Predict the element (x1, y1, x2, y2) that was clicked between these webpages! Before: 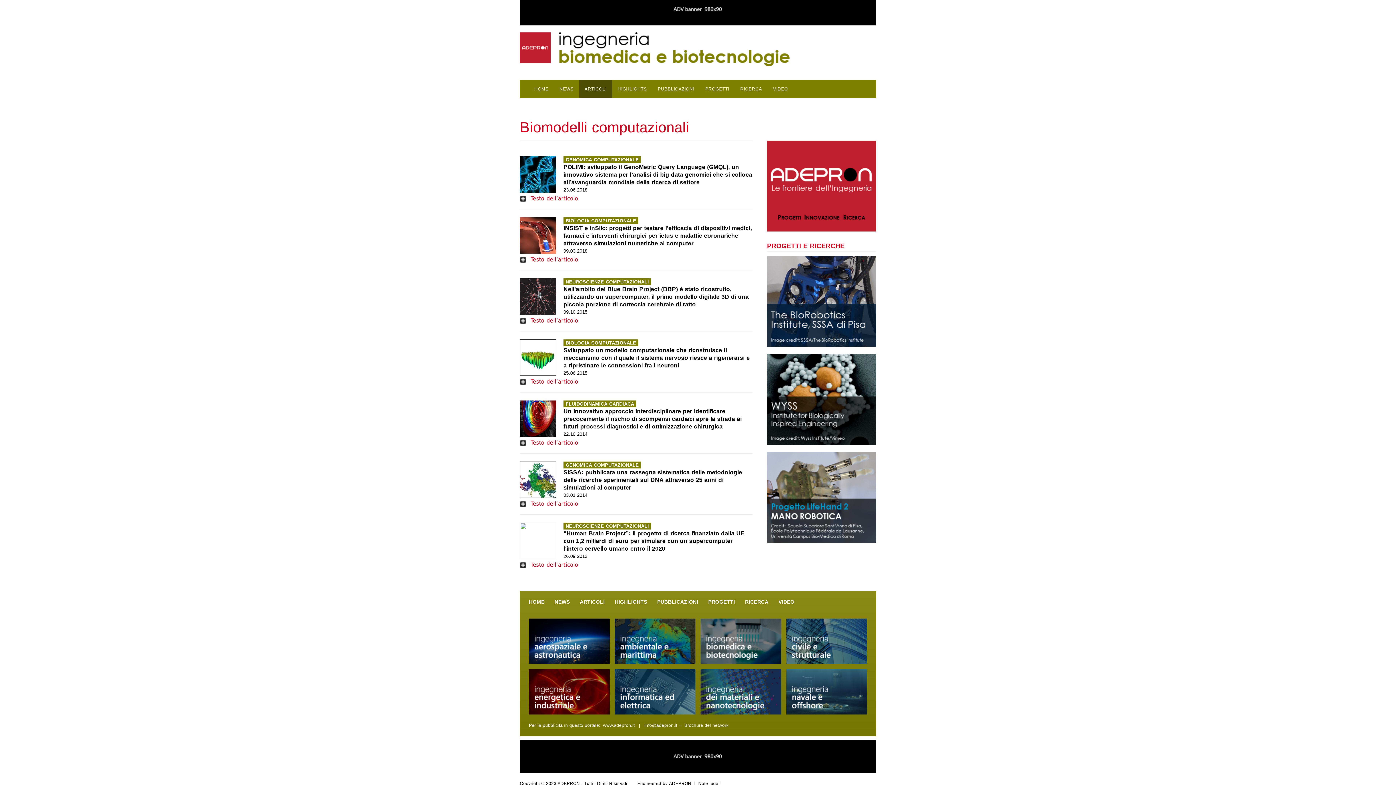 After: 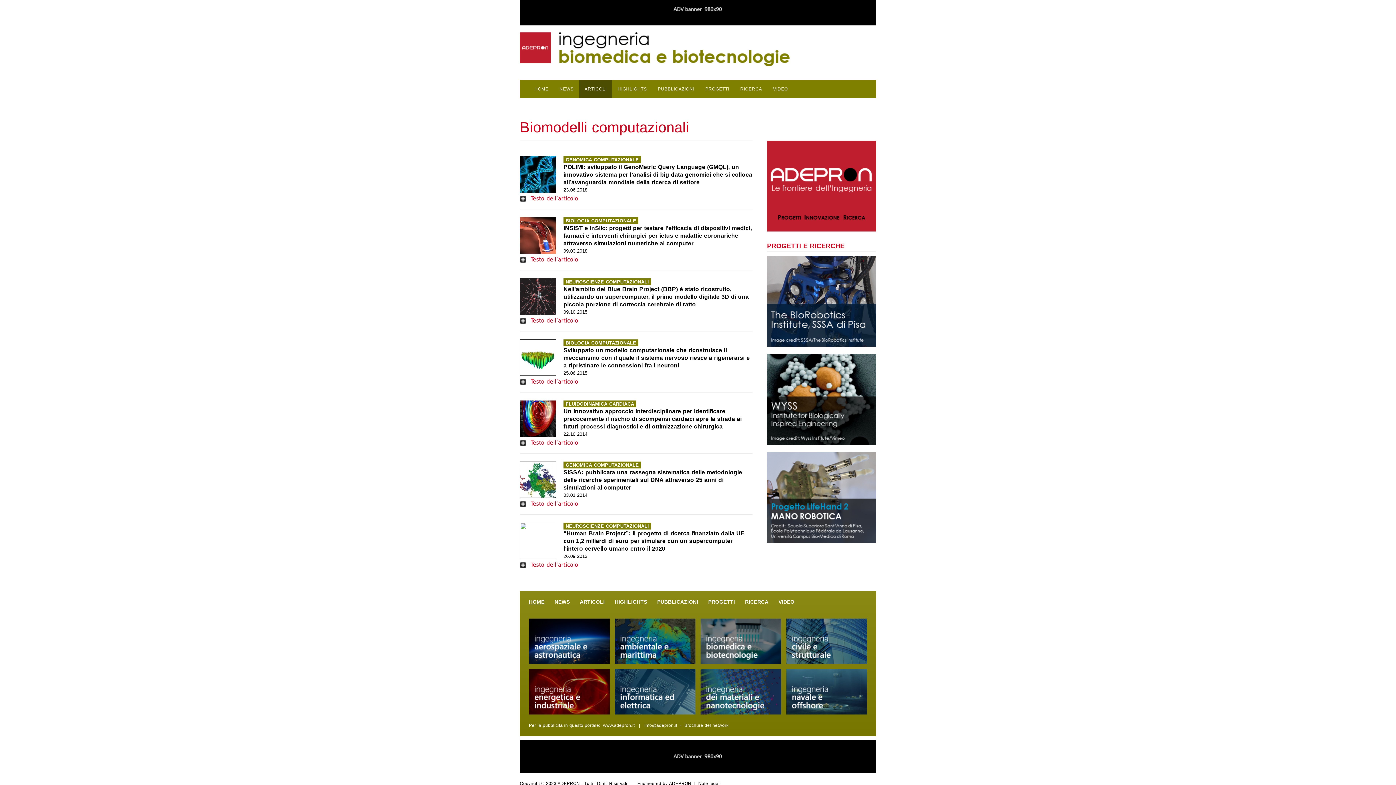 Action: bbox: (529, 600, 544, 604) label: HOME